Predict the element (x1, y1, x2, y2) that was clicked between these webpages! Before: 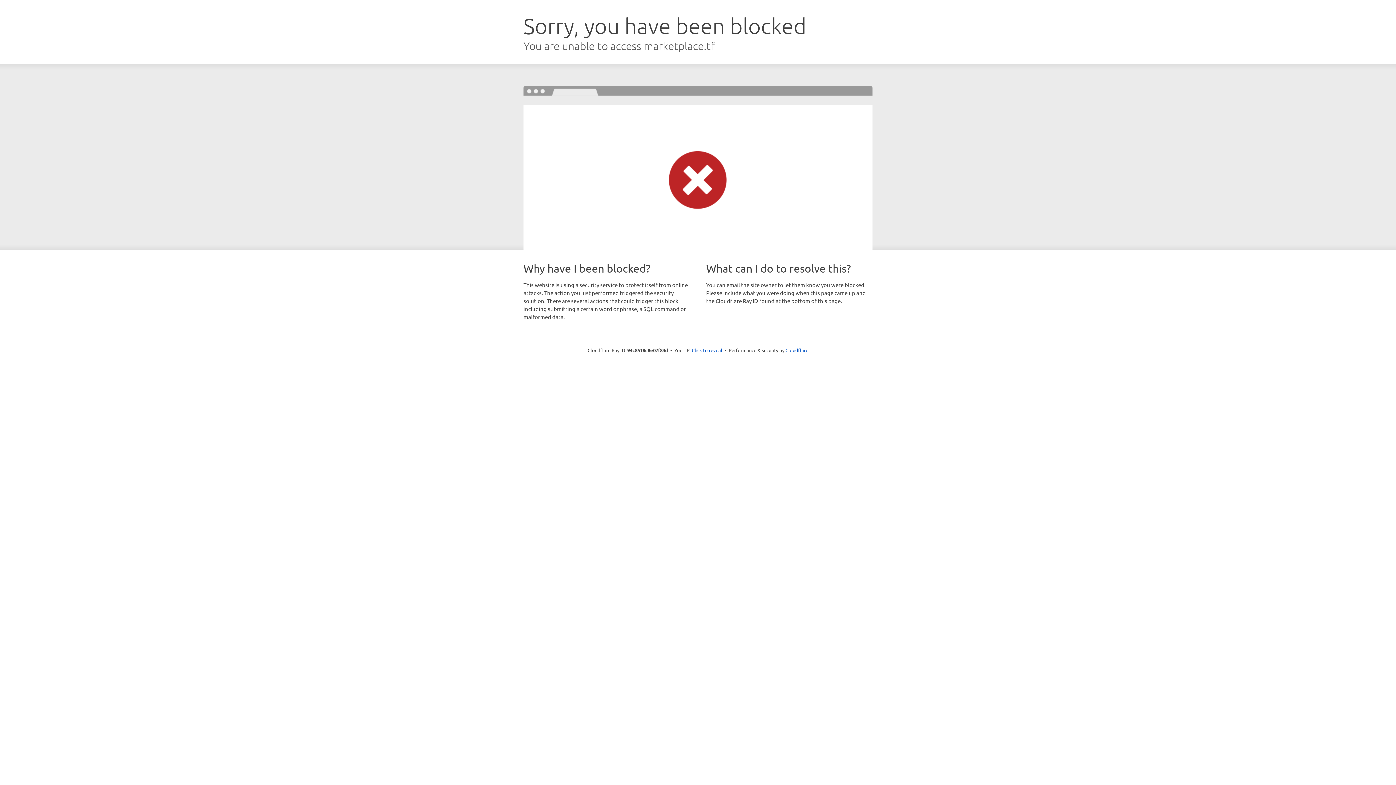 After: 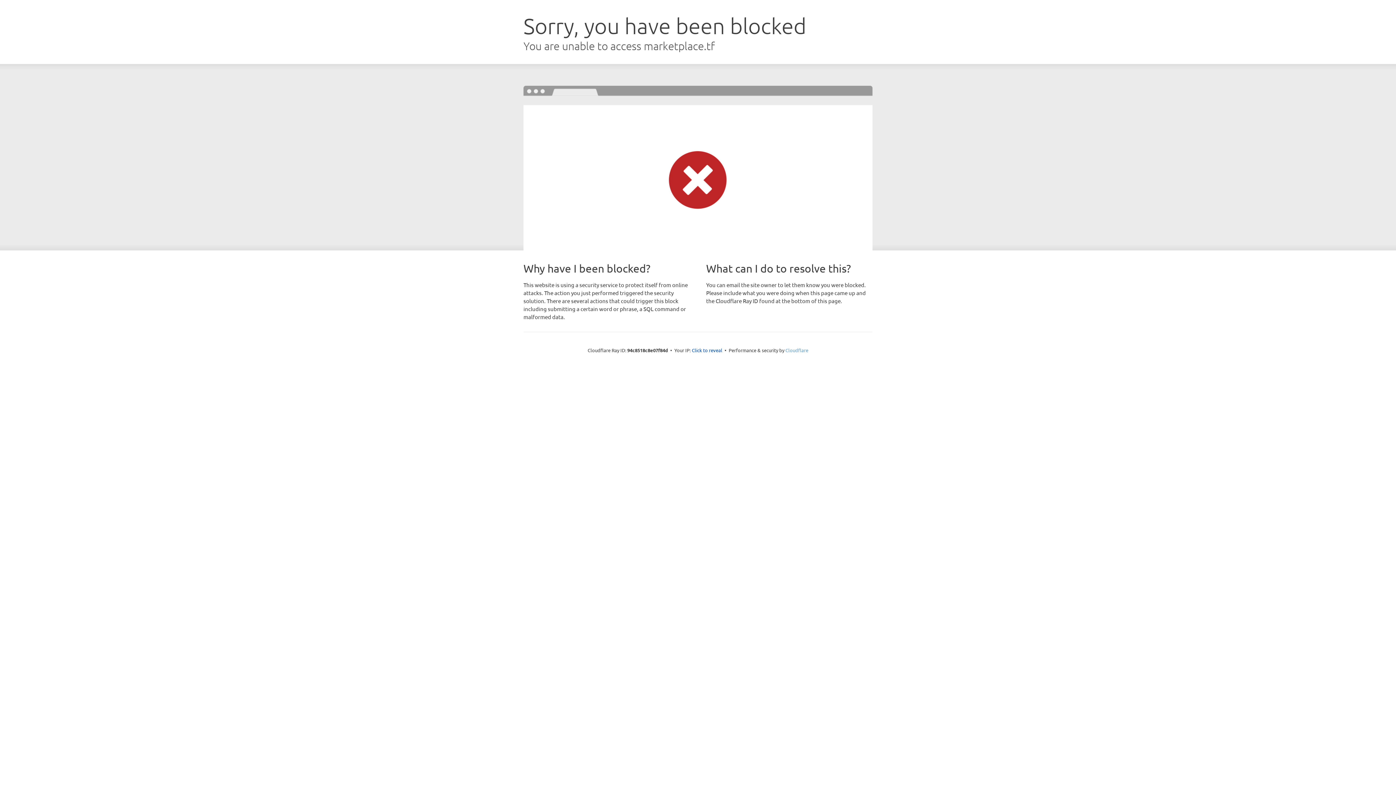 Action: label: Cloudflare bbox: (785, 347, 808, 353)